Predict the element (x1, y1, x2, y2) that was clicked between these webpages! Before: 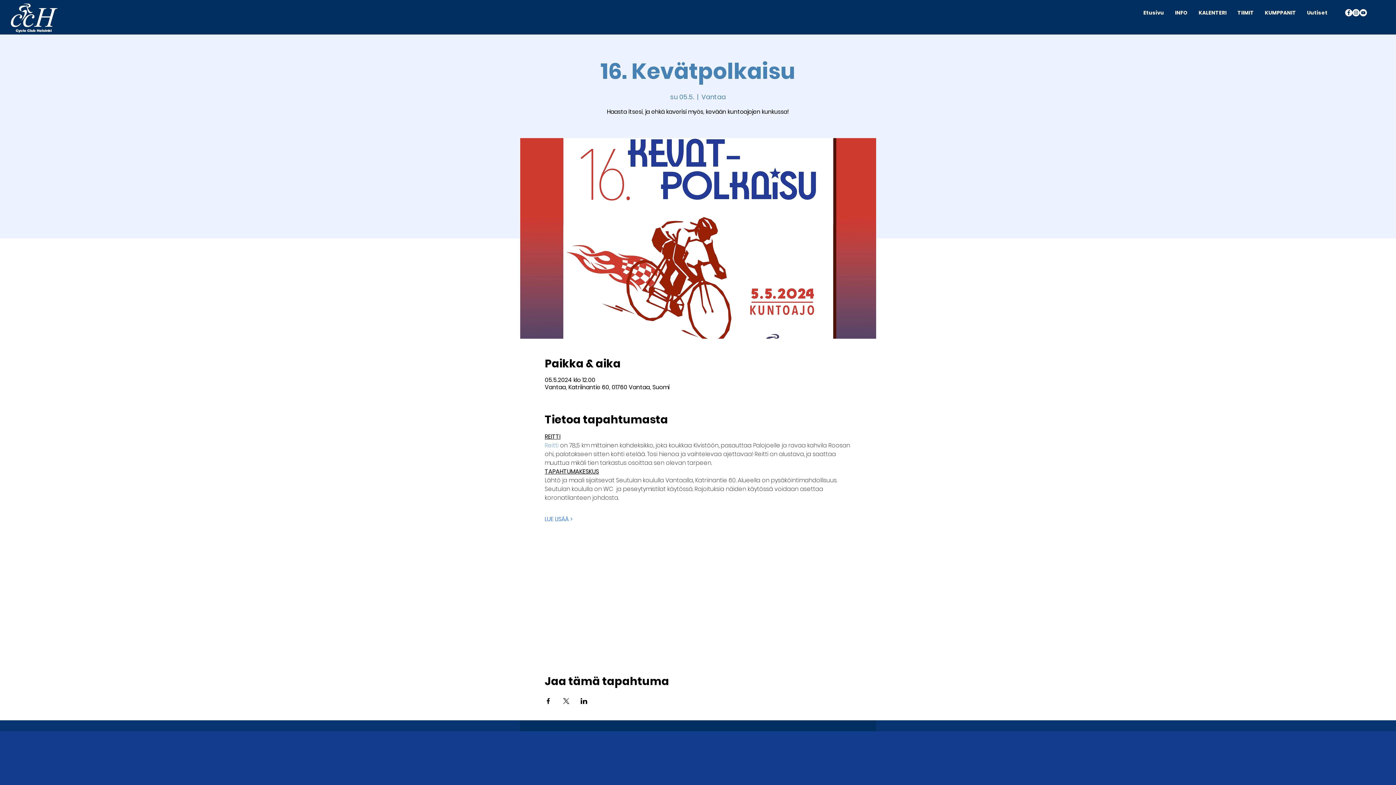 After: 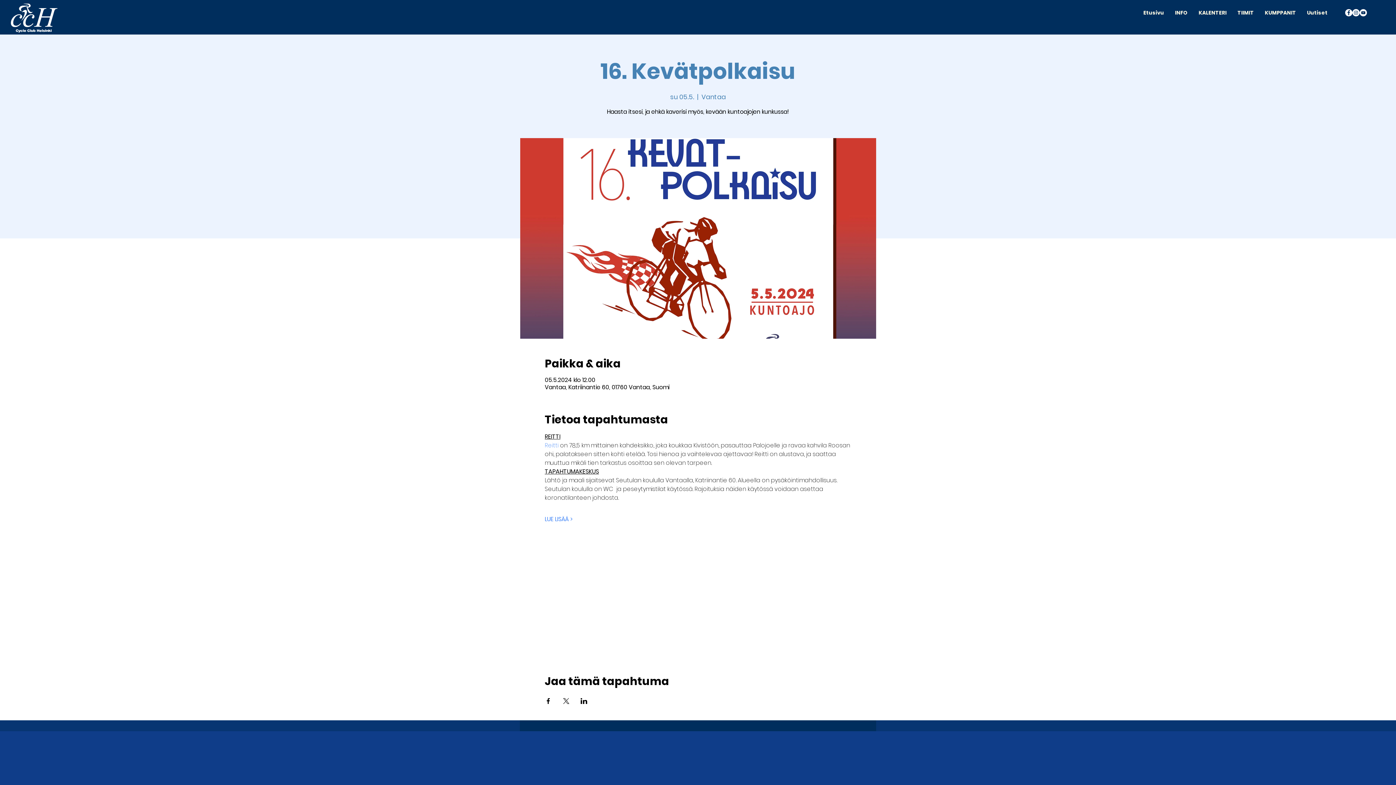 Action: label: Facebook bbox: (1345, 9, 1352, 16)